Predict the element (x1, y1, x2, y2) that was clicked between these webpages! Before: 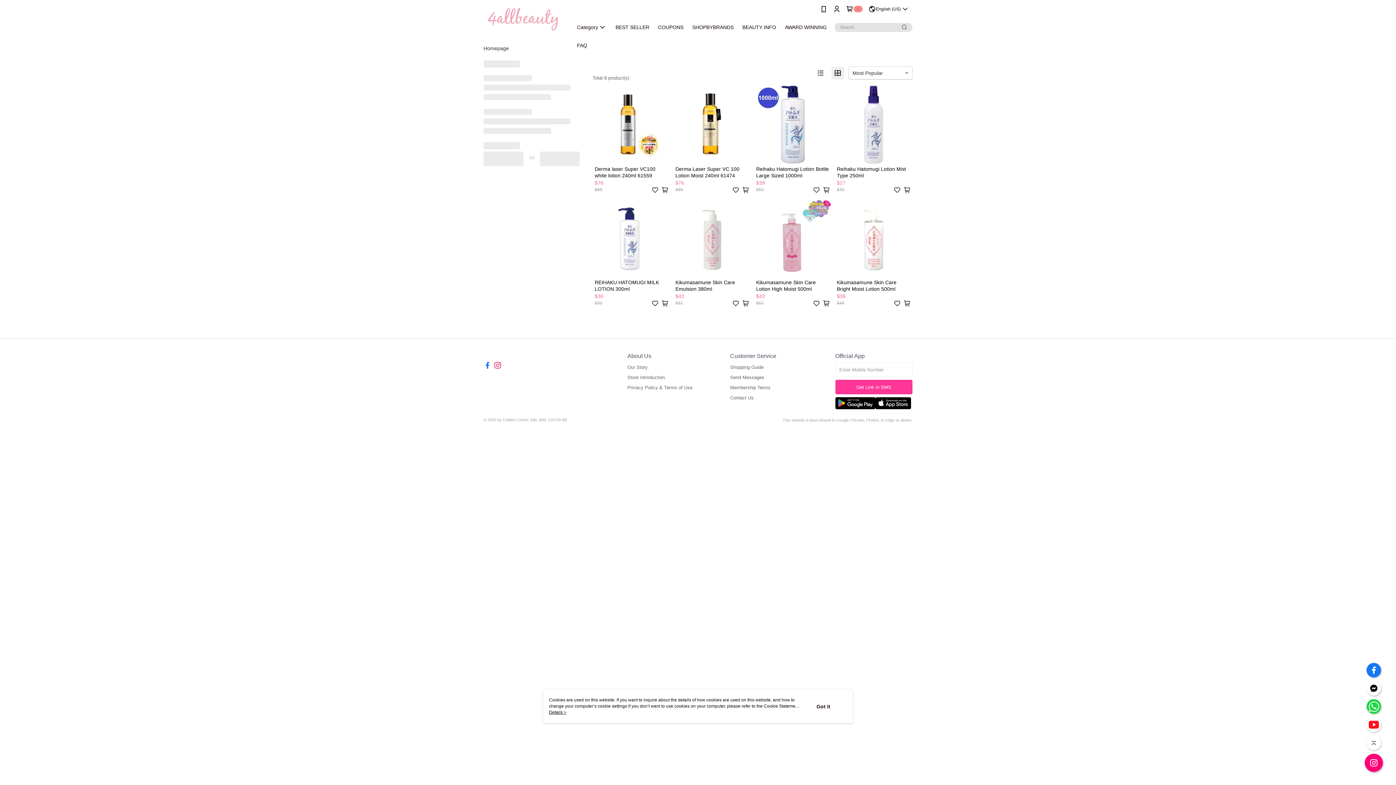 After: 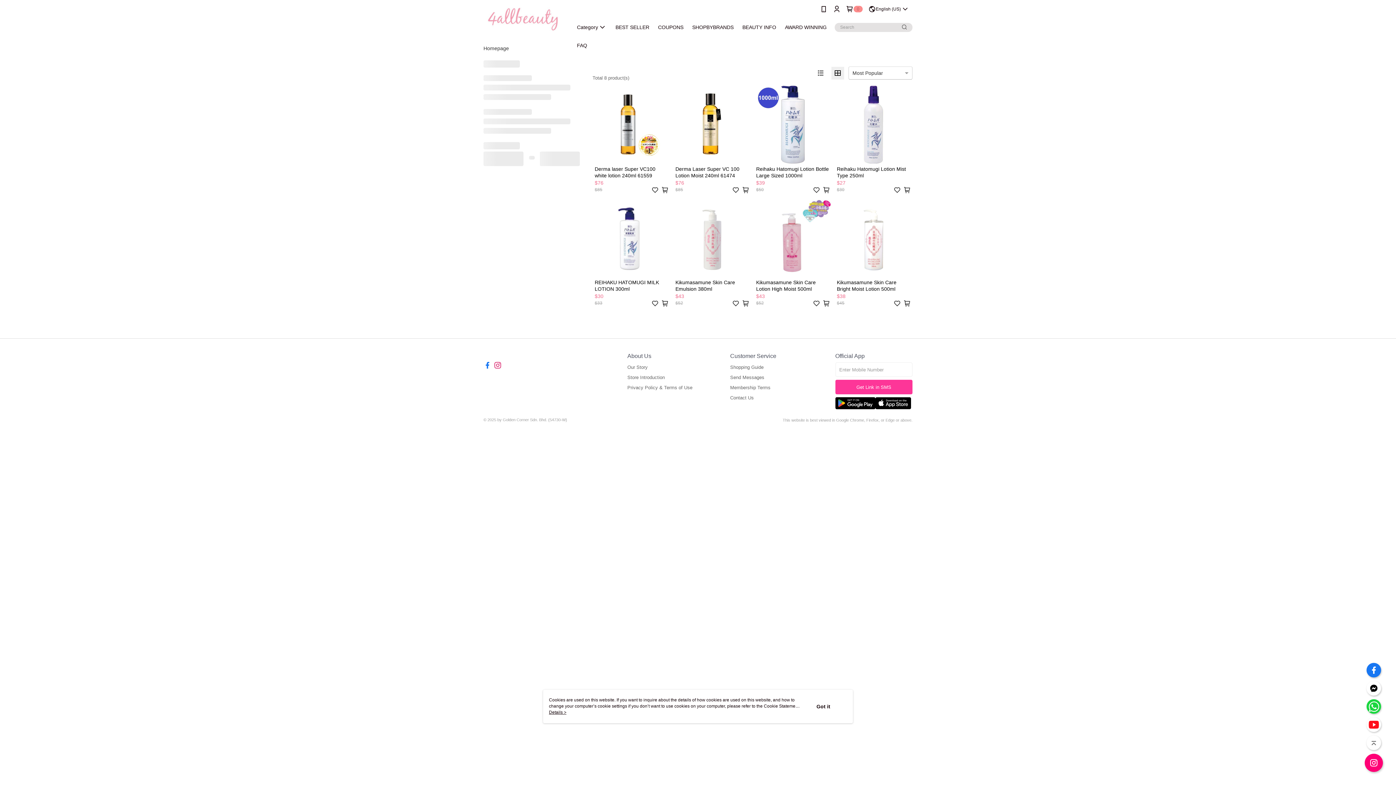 Action: bbox: (1366, 663, 1381, 677)